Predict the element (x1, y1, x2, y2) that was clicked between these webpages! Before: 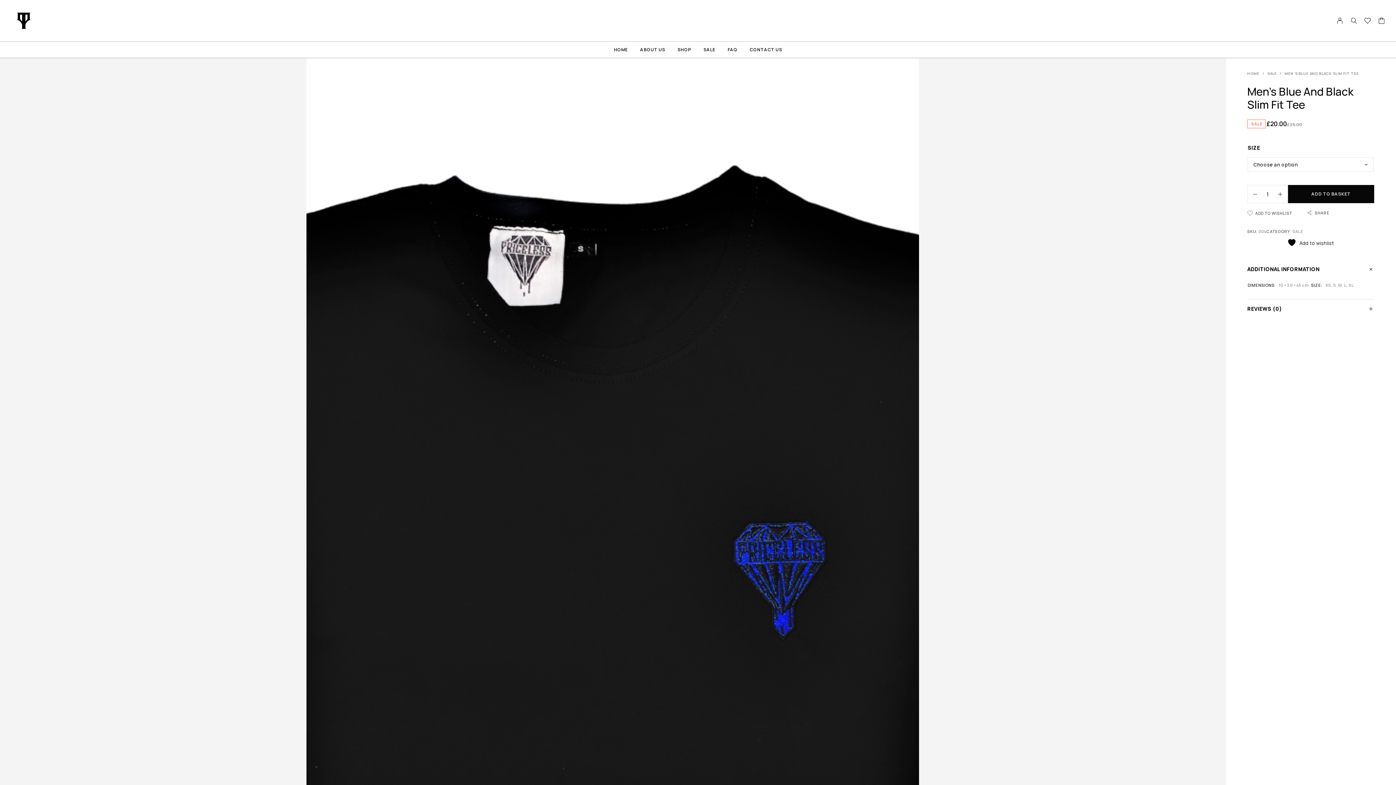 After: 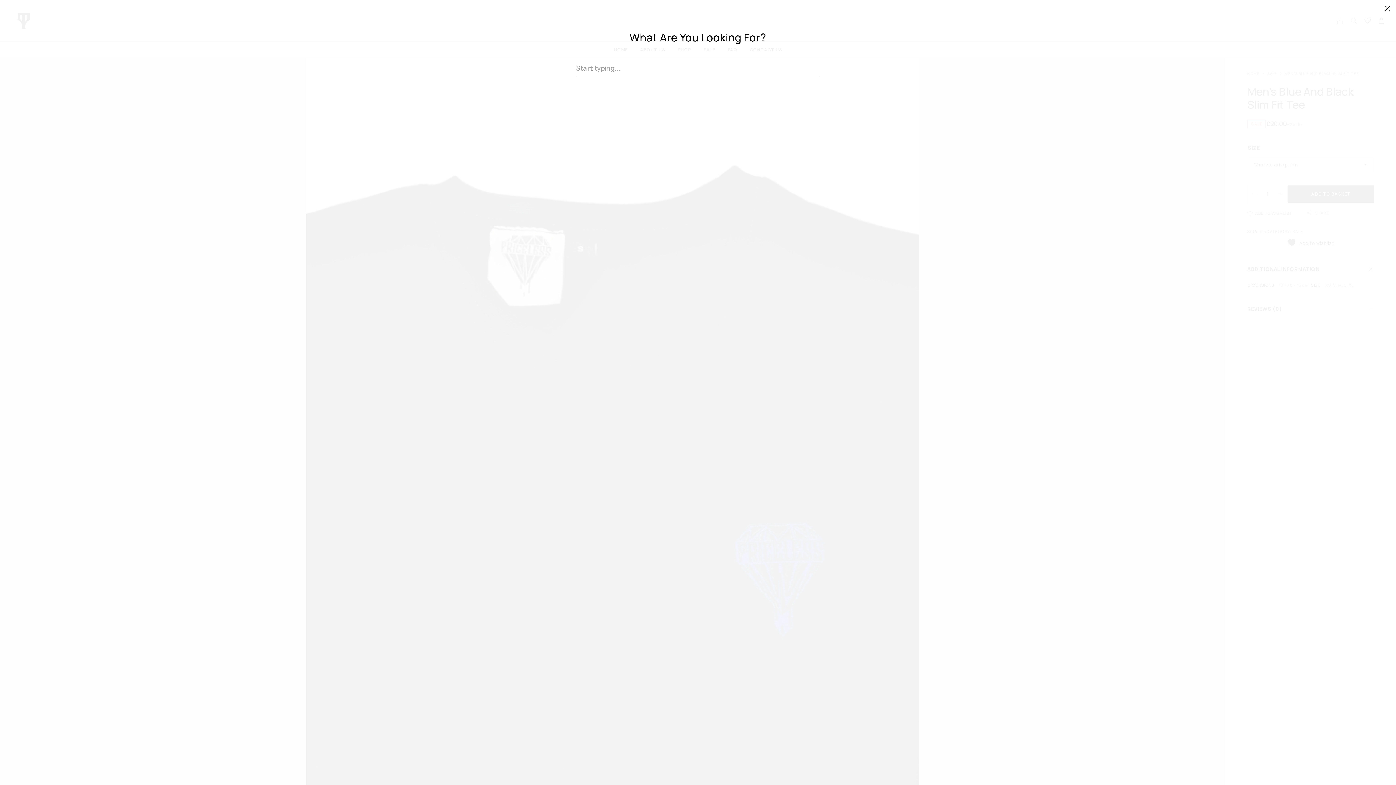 Action: label: Search bbox: (1347, 17, 1361, 24)